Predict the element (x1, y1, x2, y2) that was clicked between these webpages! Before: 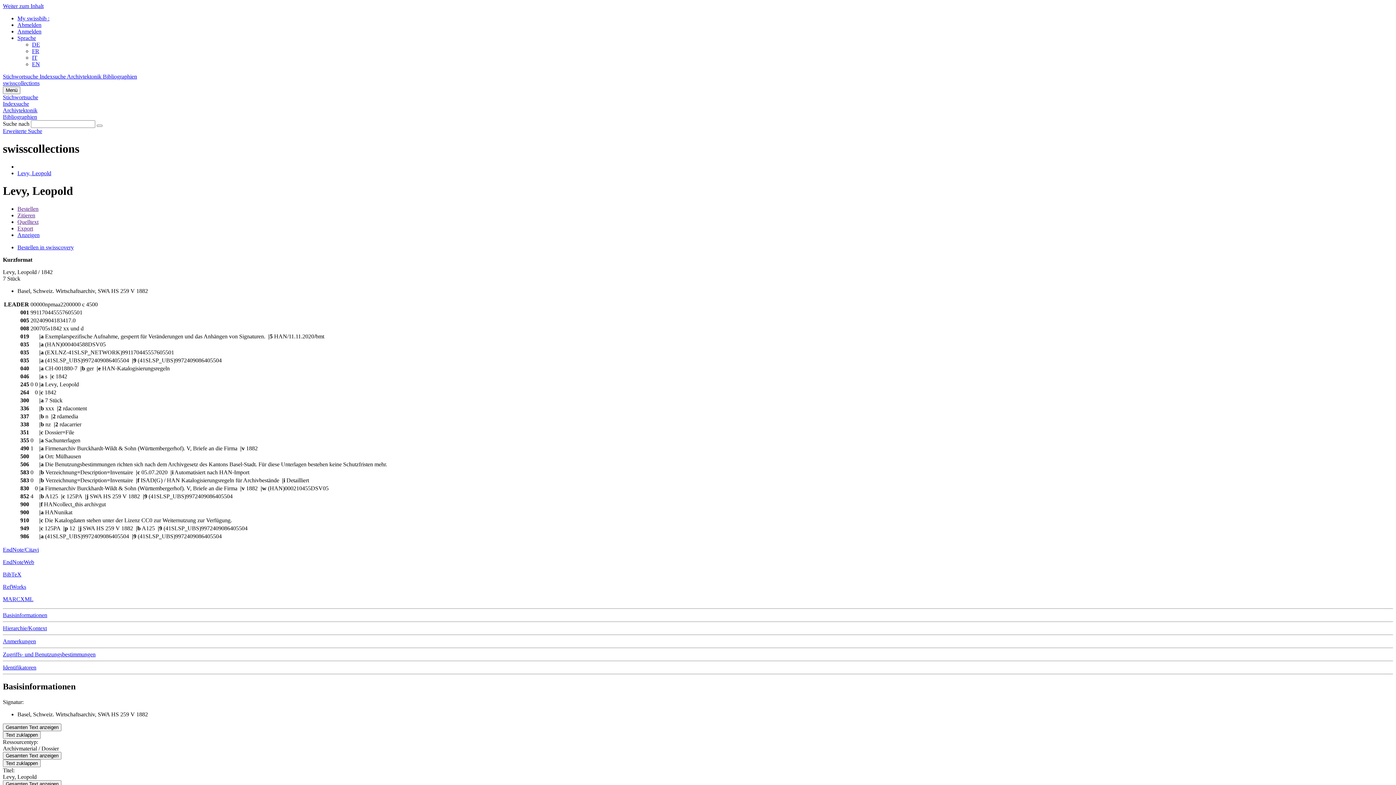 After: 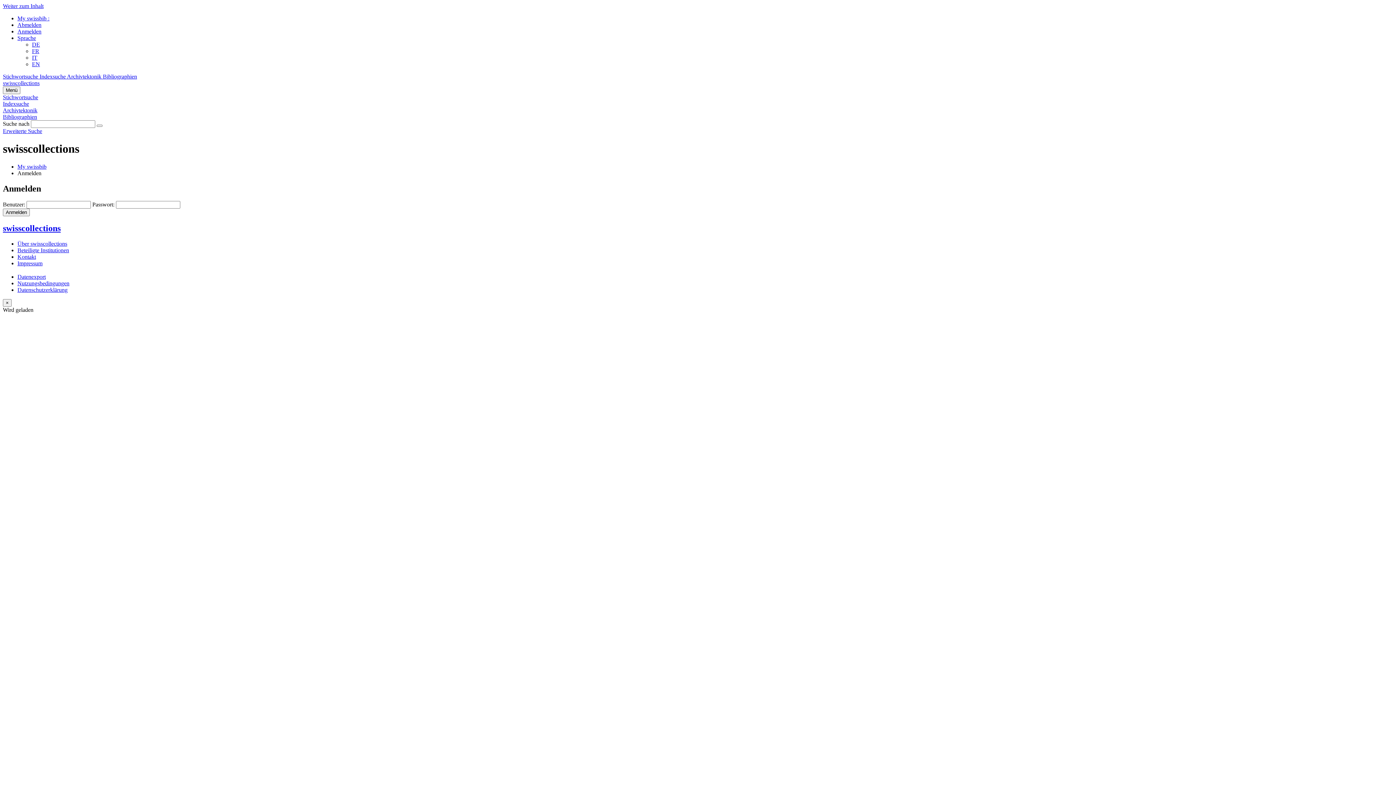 Action: bbox: (17, 15, 49, 21) label: My swissbib :